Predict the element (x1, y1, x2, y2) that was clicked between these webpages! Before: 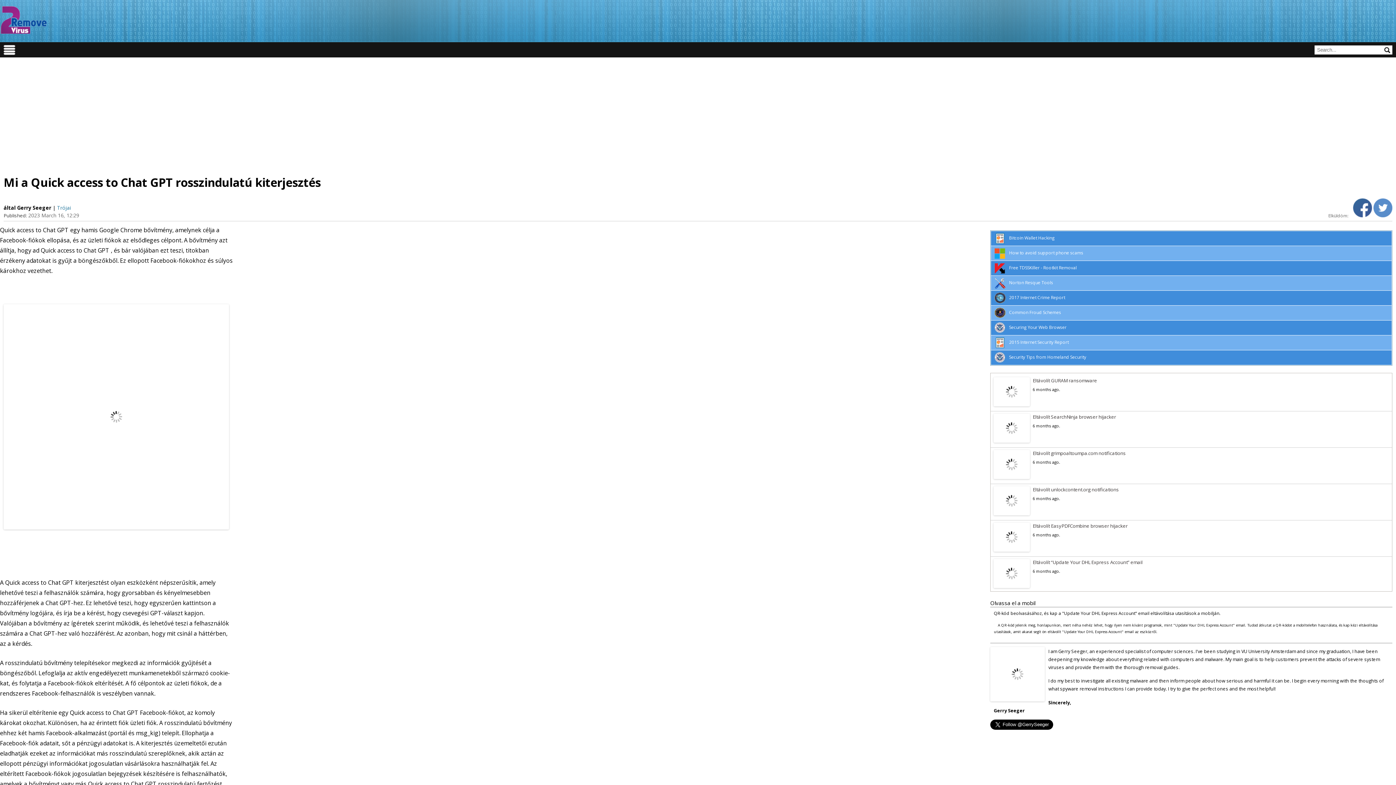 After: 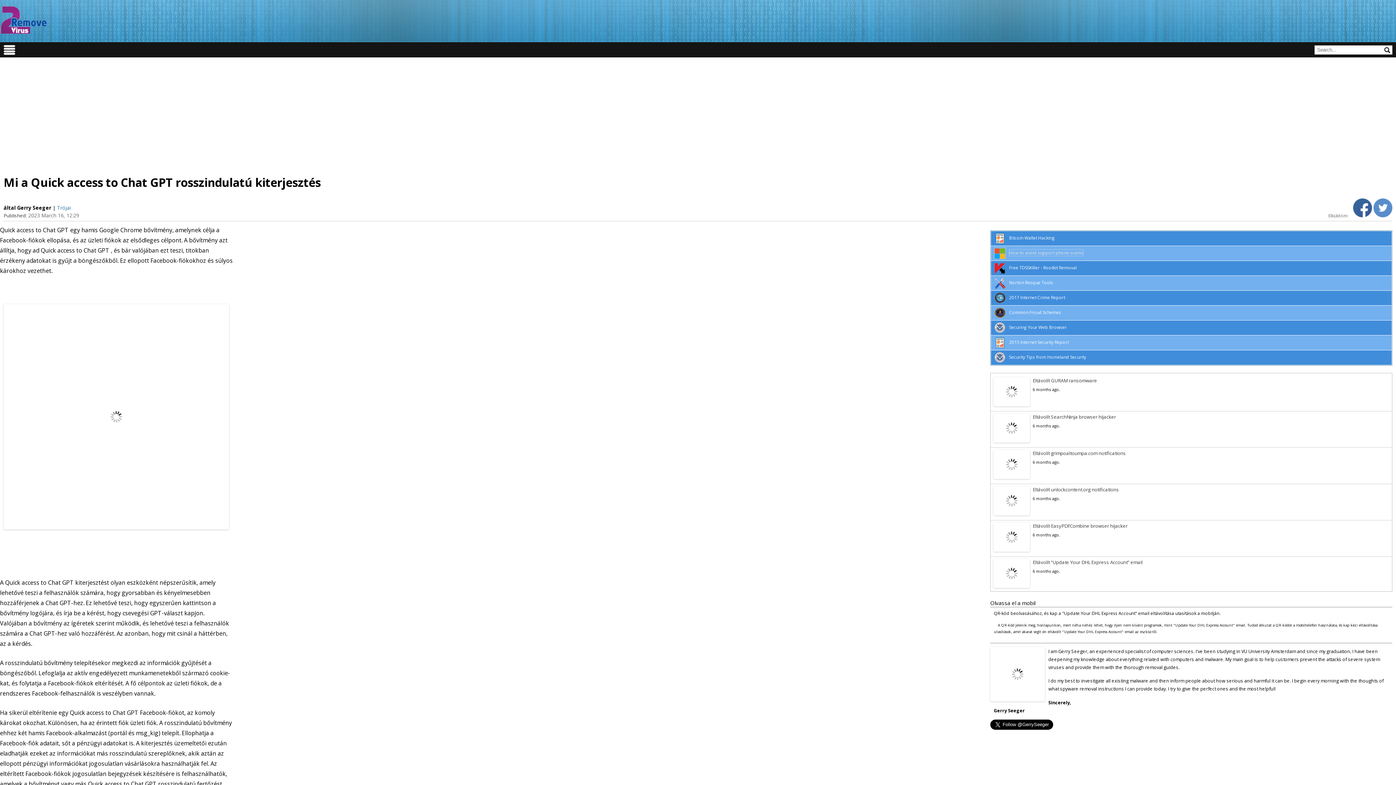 Action: label: How to avoid support phone scams bbox: (1009, 249, 1083, 256)